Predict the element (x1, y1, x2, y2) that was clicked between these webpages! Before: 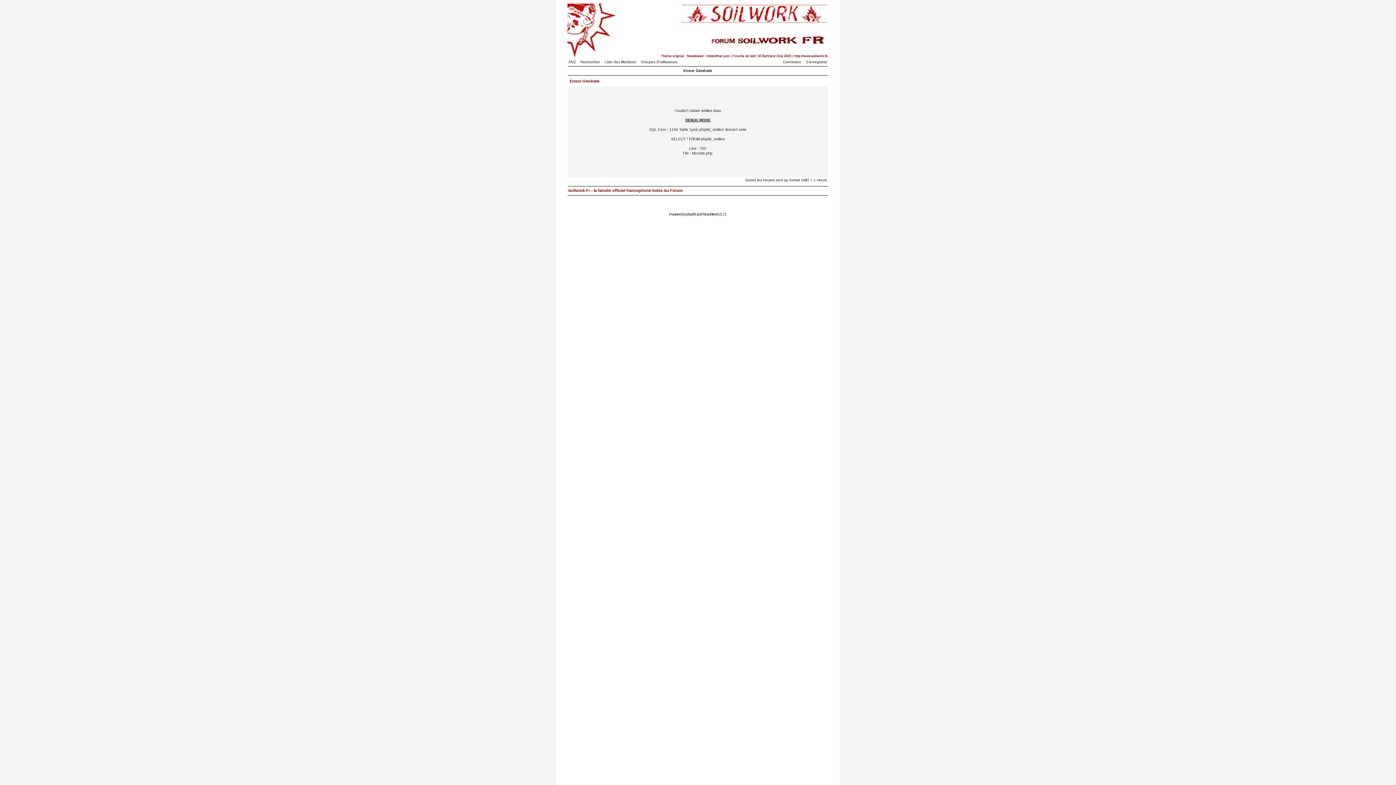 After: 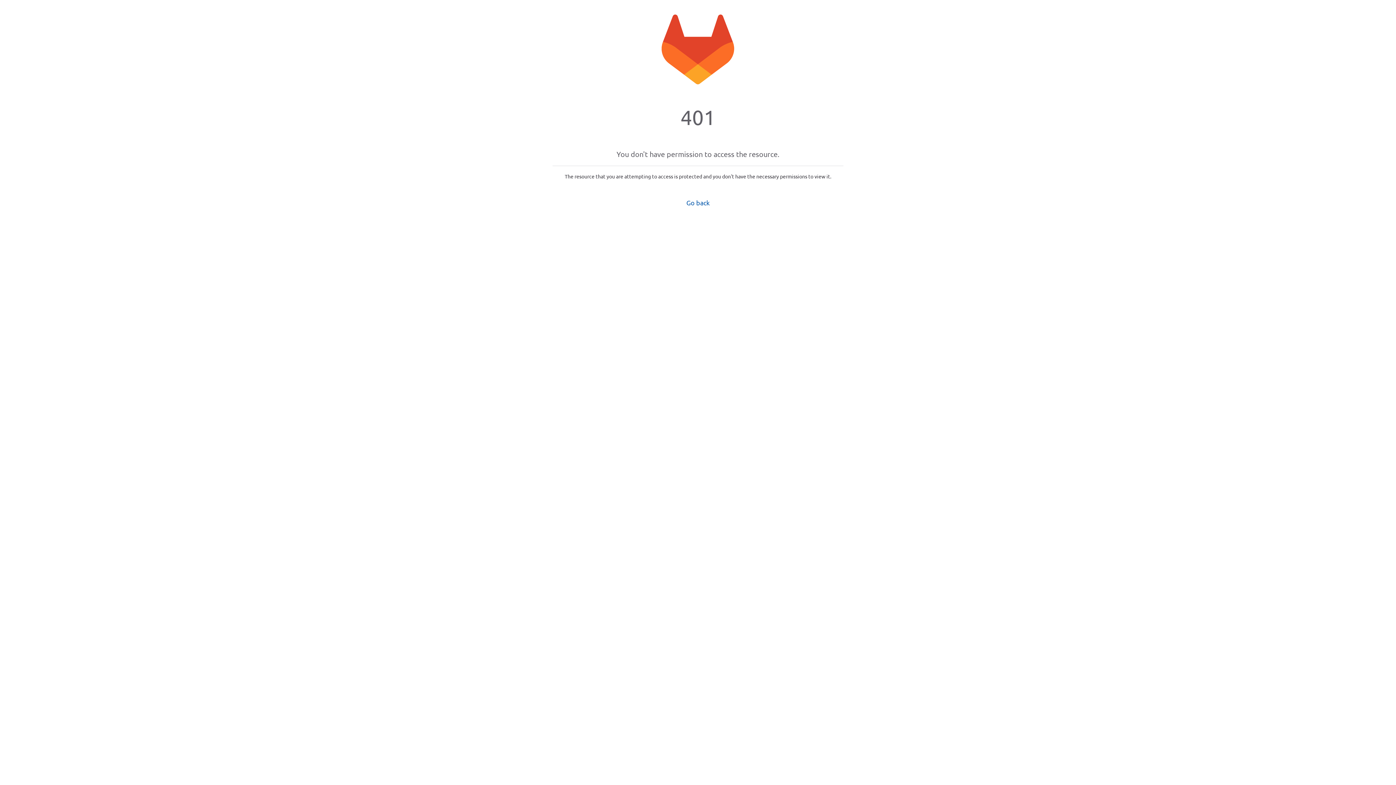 Action: bbox: (703, 212, 718, 216) label: NoseBleed